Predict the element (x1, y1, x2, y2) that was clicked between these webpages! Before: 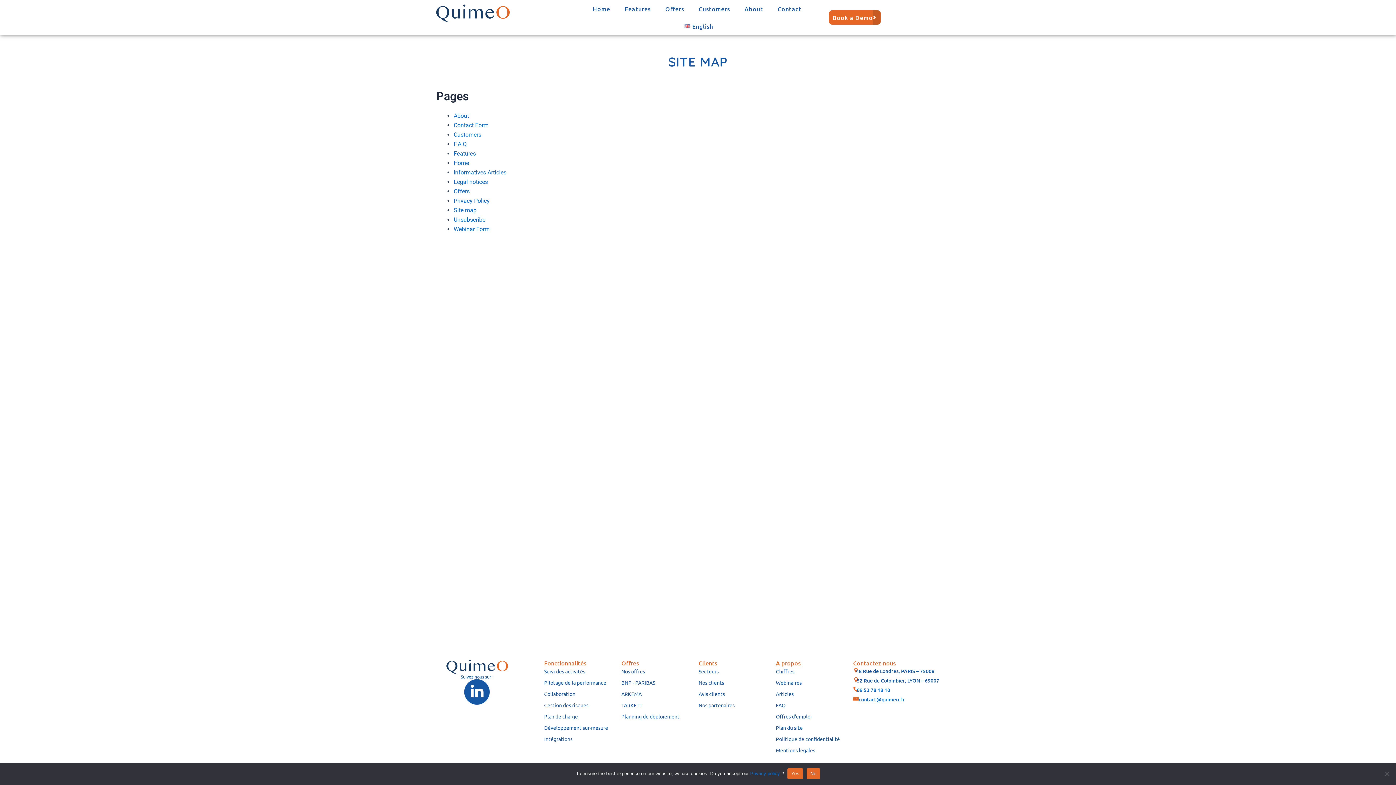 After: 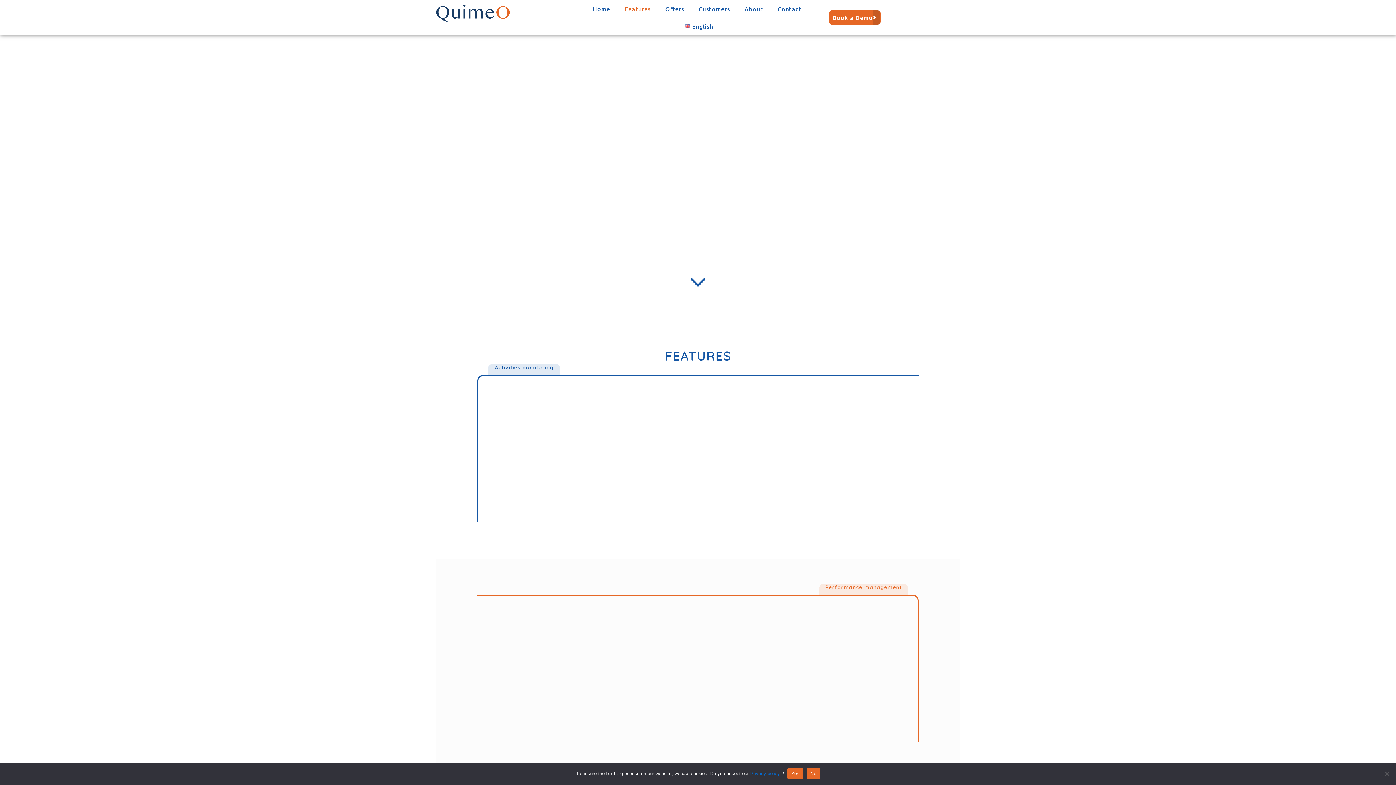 Action: label: Features bbox: (619, 0, 656, 17)